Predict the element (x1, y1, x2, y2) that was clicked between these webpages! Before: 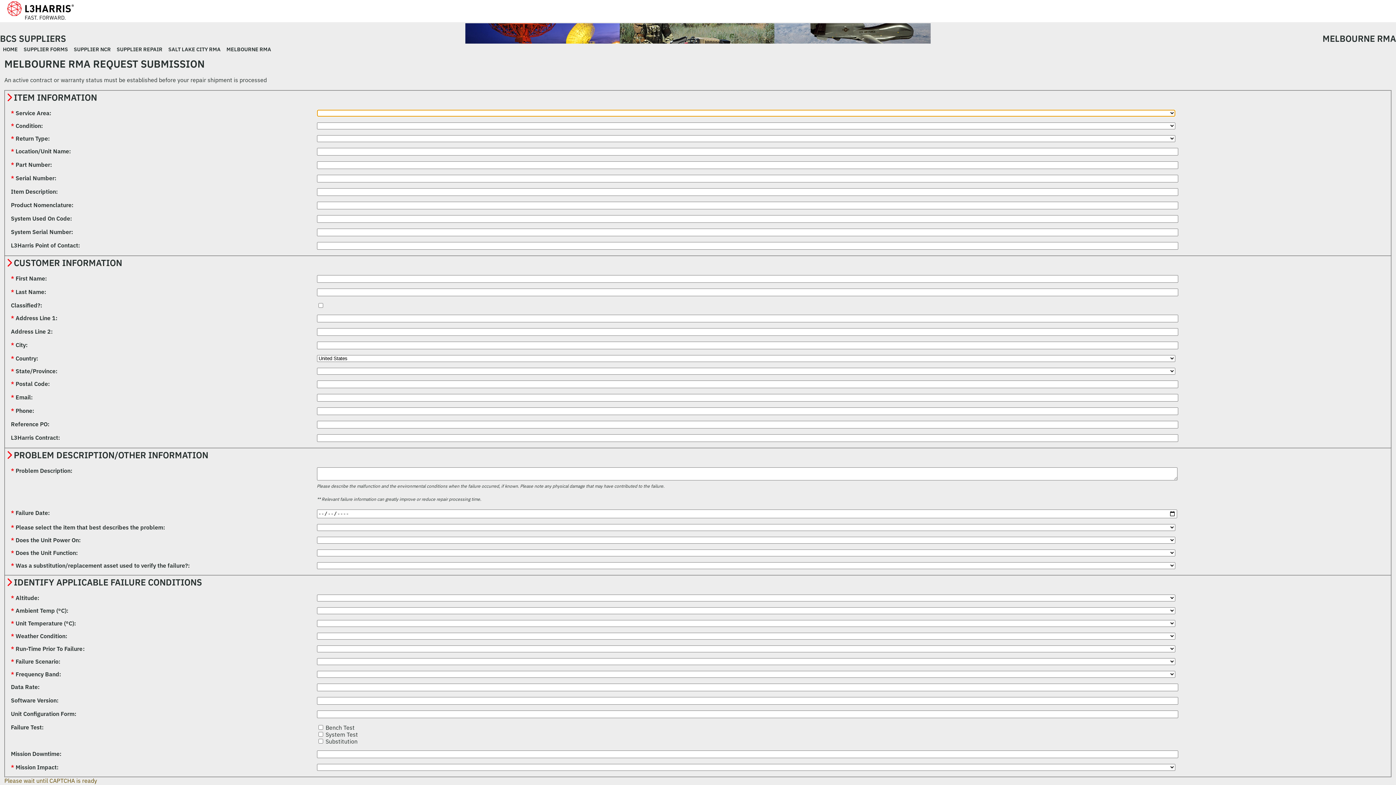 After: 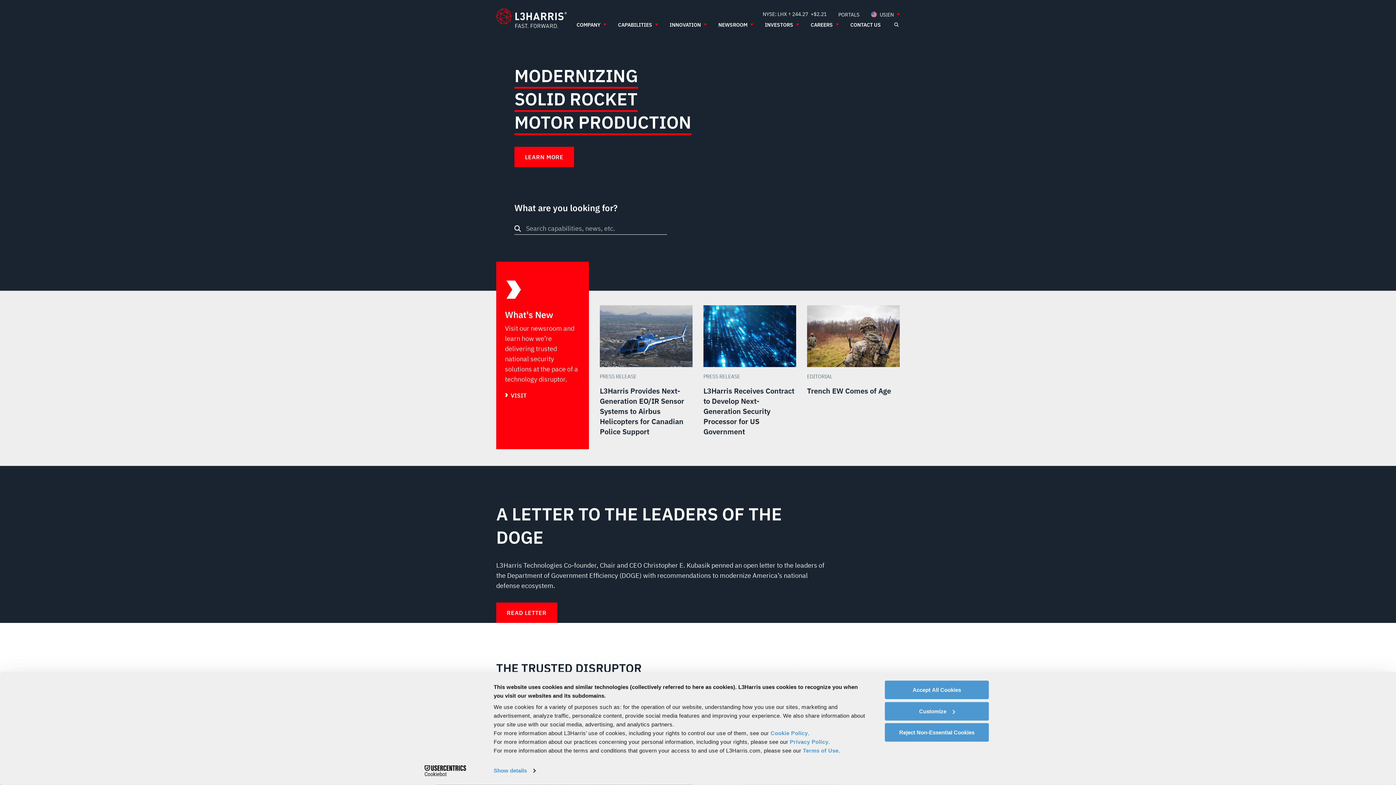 Action: bbox: (4, 1, 73, 20)